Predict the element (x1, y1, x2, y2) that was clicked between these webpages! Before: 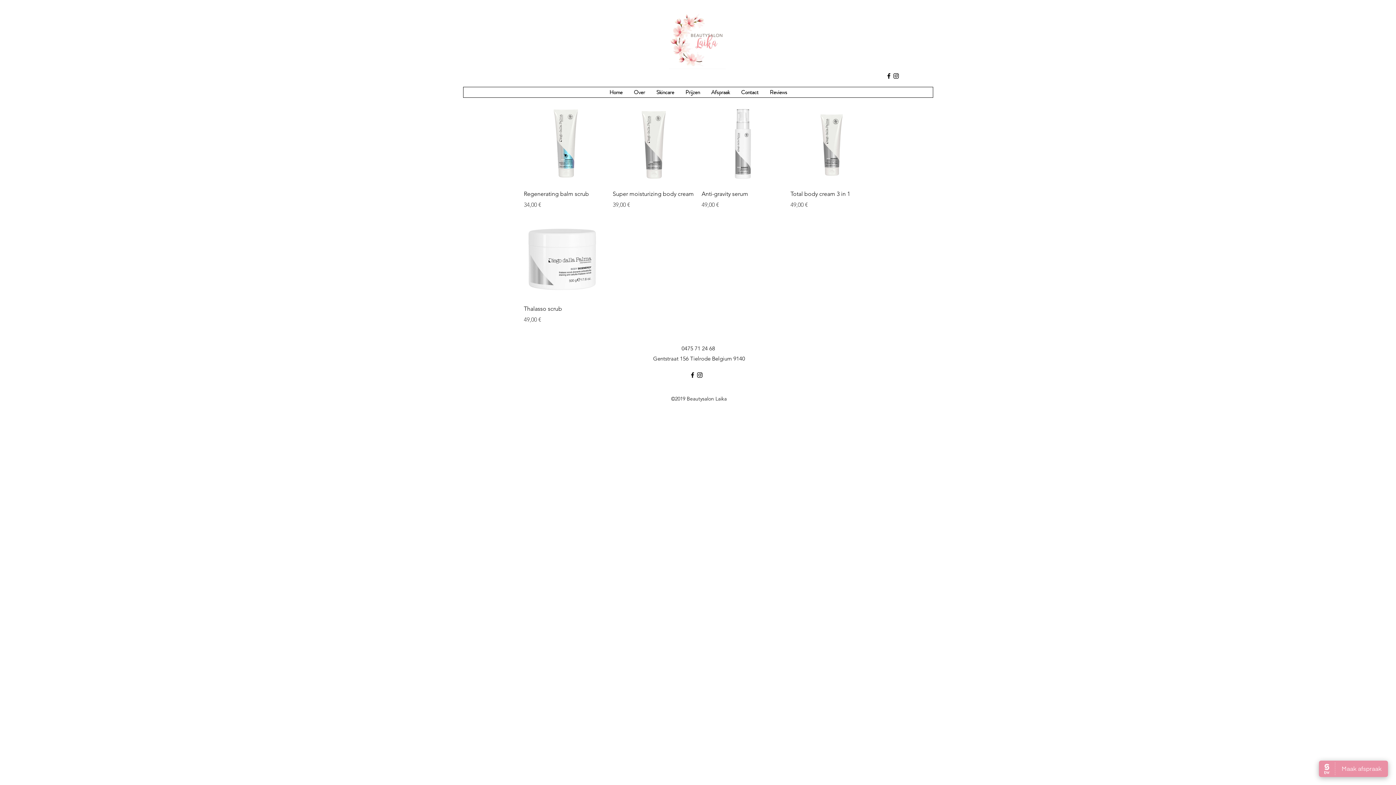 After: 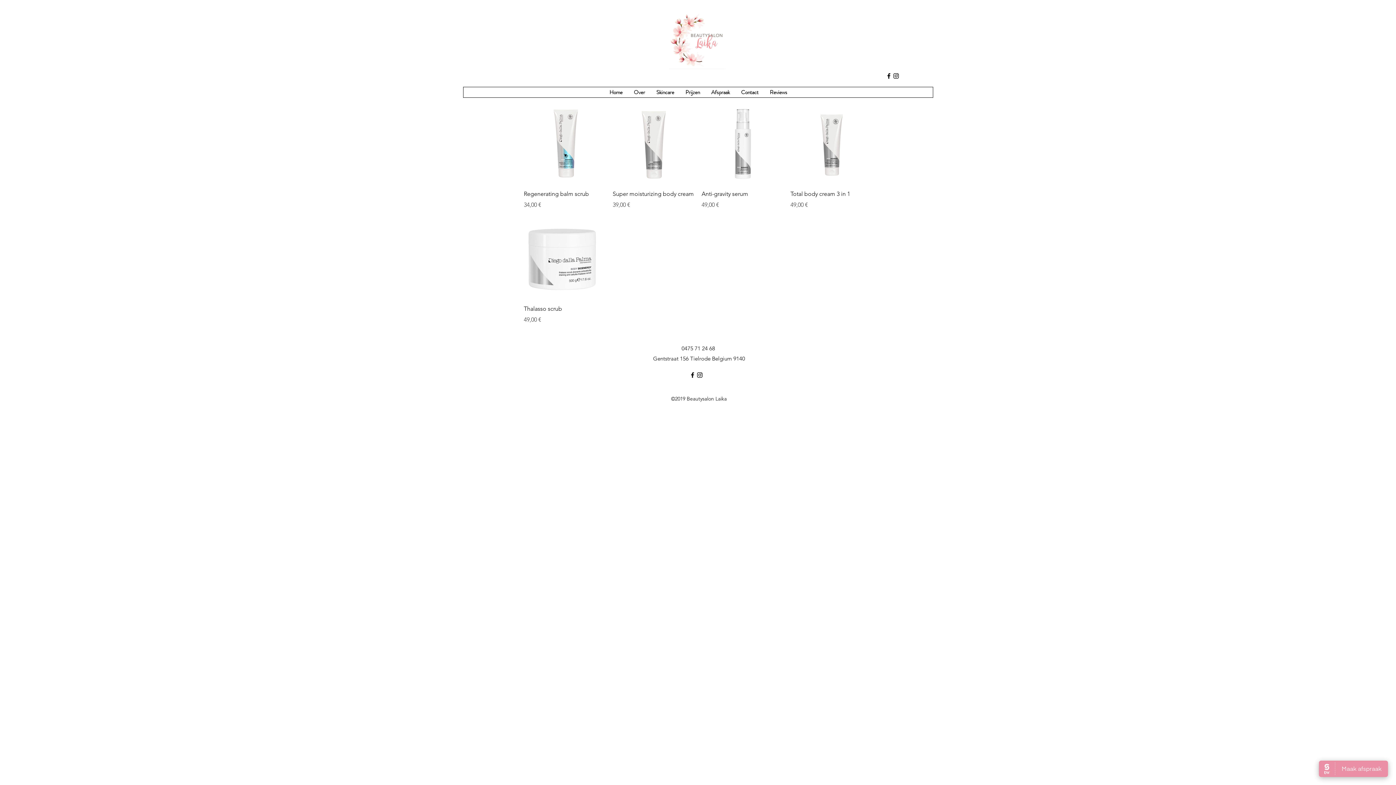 Action: label: instagram bbox: (696, 371, 703, 378)